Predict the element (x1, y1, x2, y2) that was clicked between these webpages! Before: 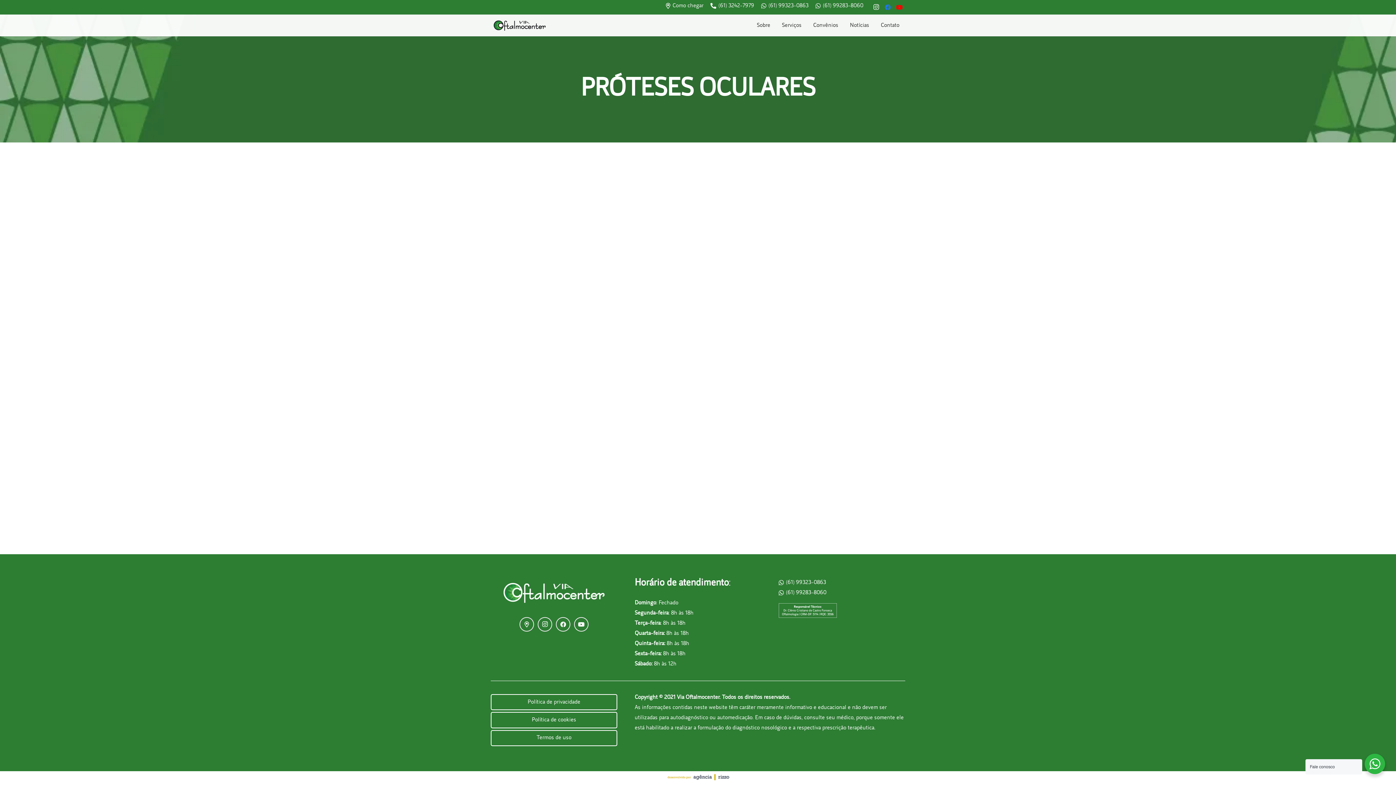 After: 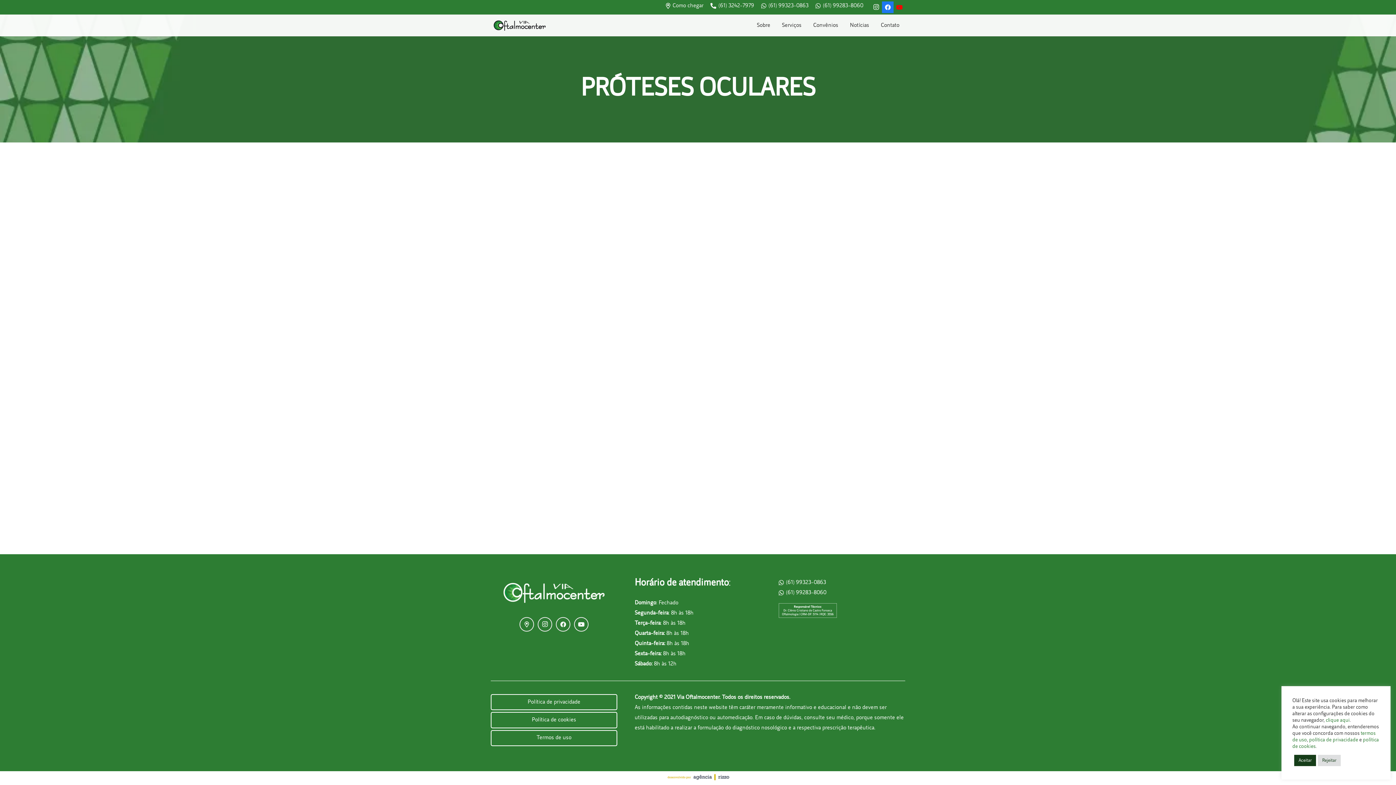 Action: bbox: (882, 1, 893, 13) label: Facebook